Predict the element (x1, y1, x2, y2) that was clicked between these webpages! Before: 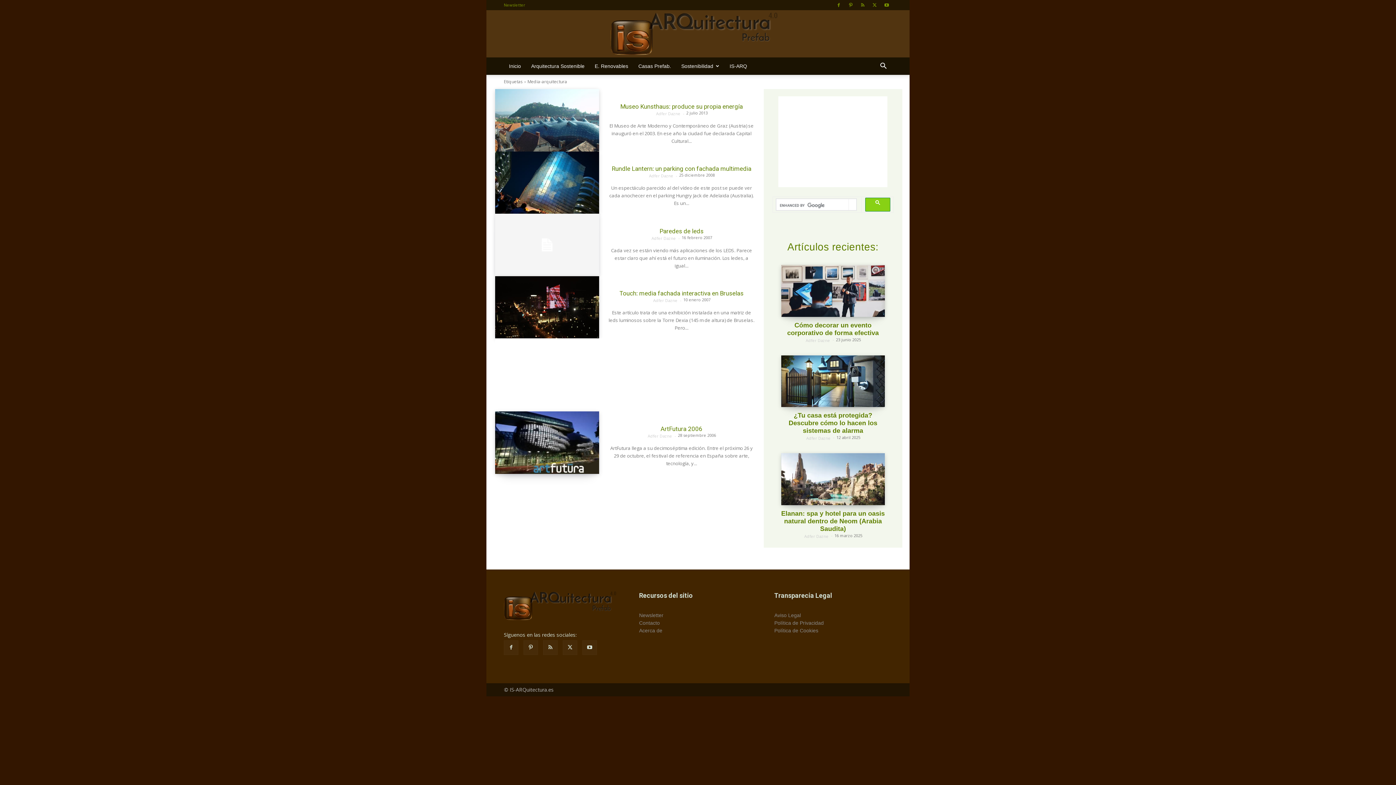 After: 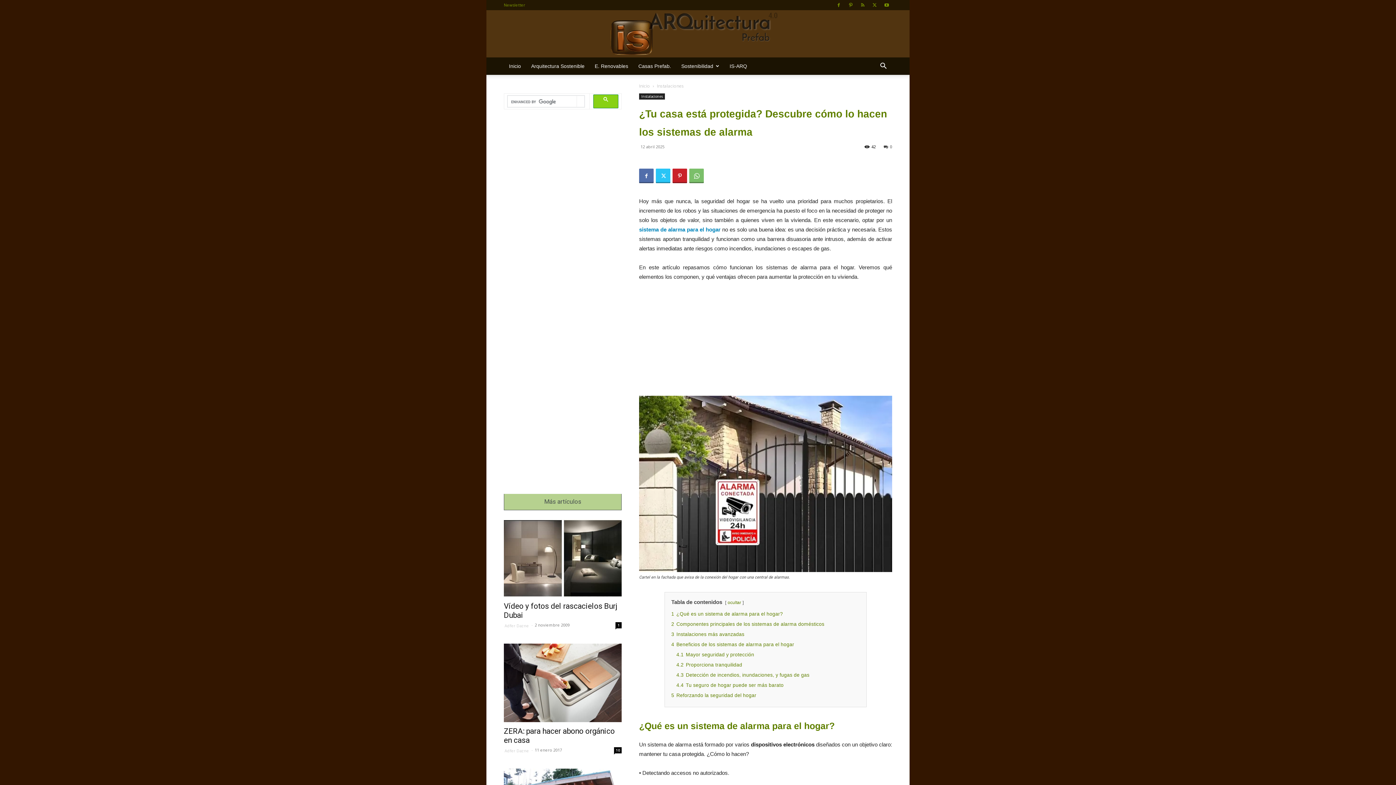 Action: bbox: (781, 355, 885, 407)